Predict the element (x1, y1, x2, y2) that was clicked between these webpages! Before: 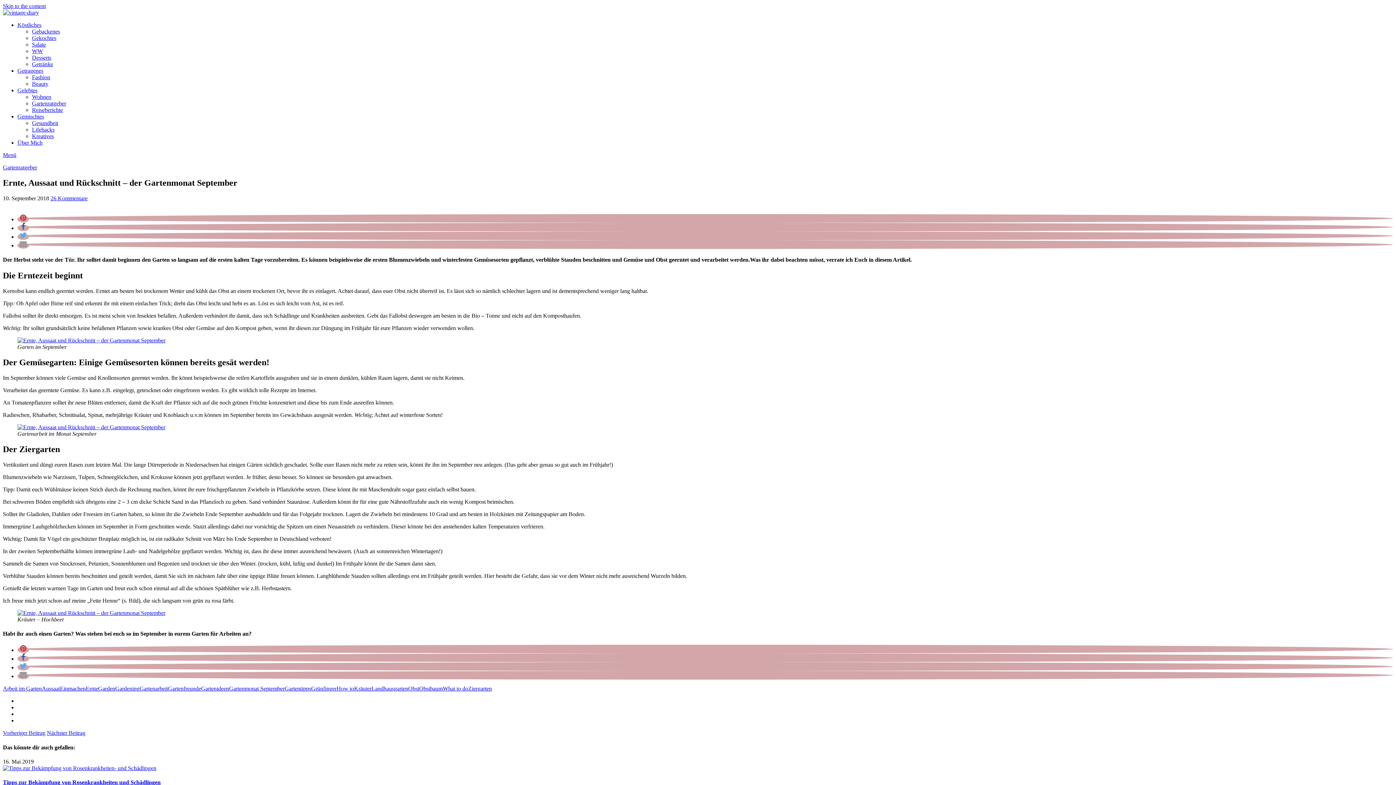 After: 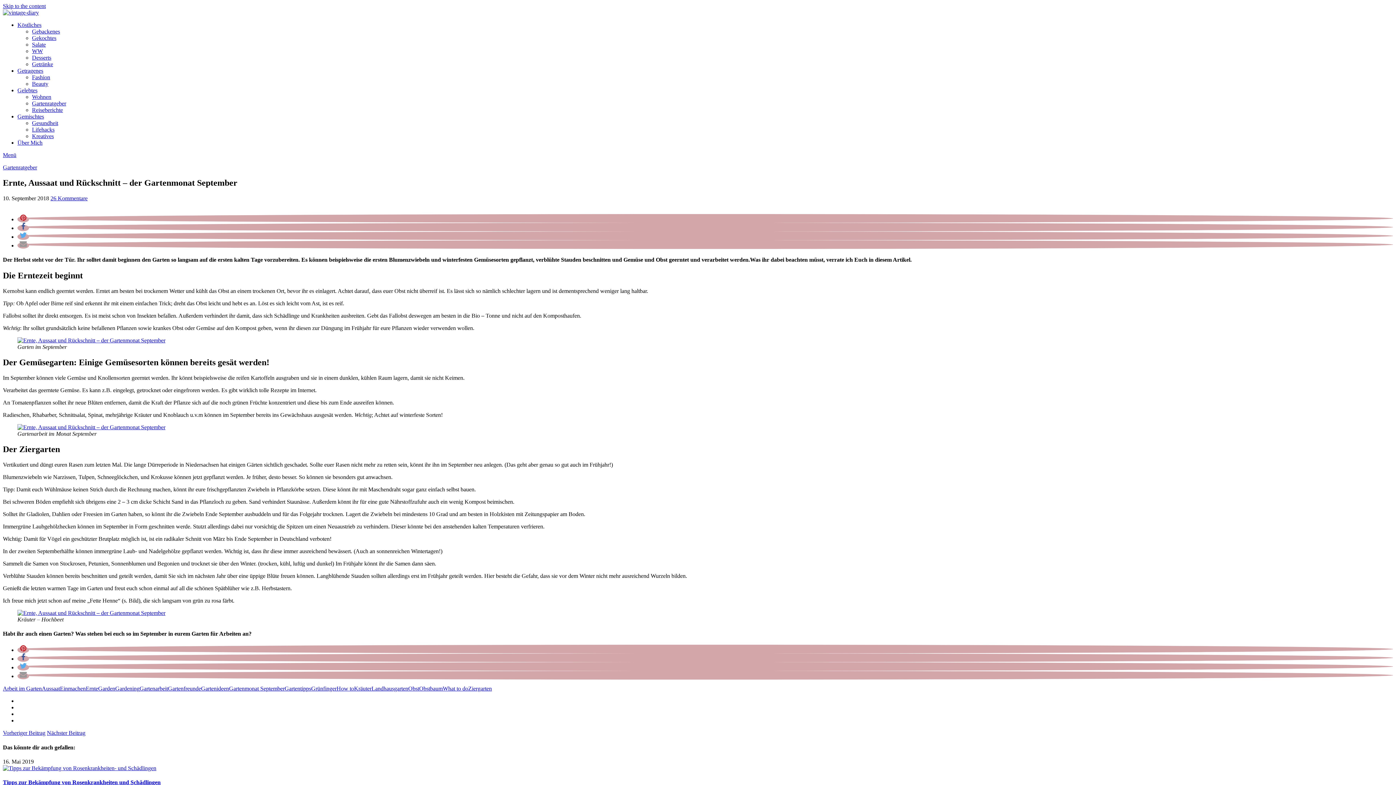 Action: label: Bei Pinterest pinnen bbox: (17, 216, 29, 222)